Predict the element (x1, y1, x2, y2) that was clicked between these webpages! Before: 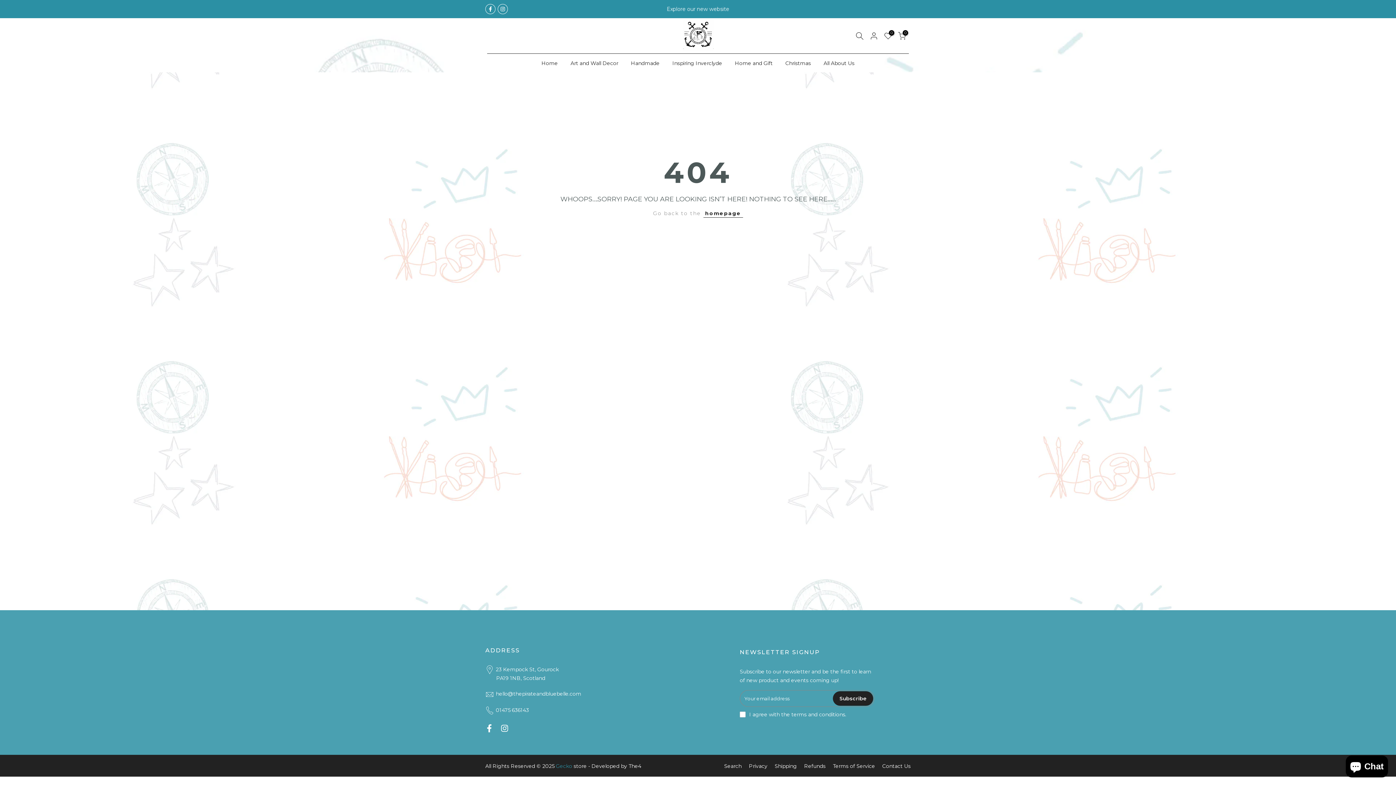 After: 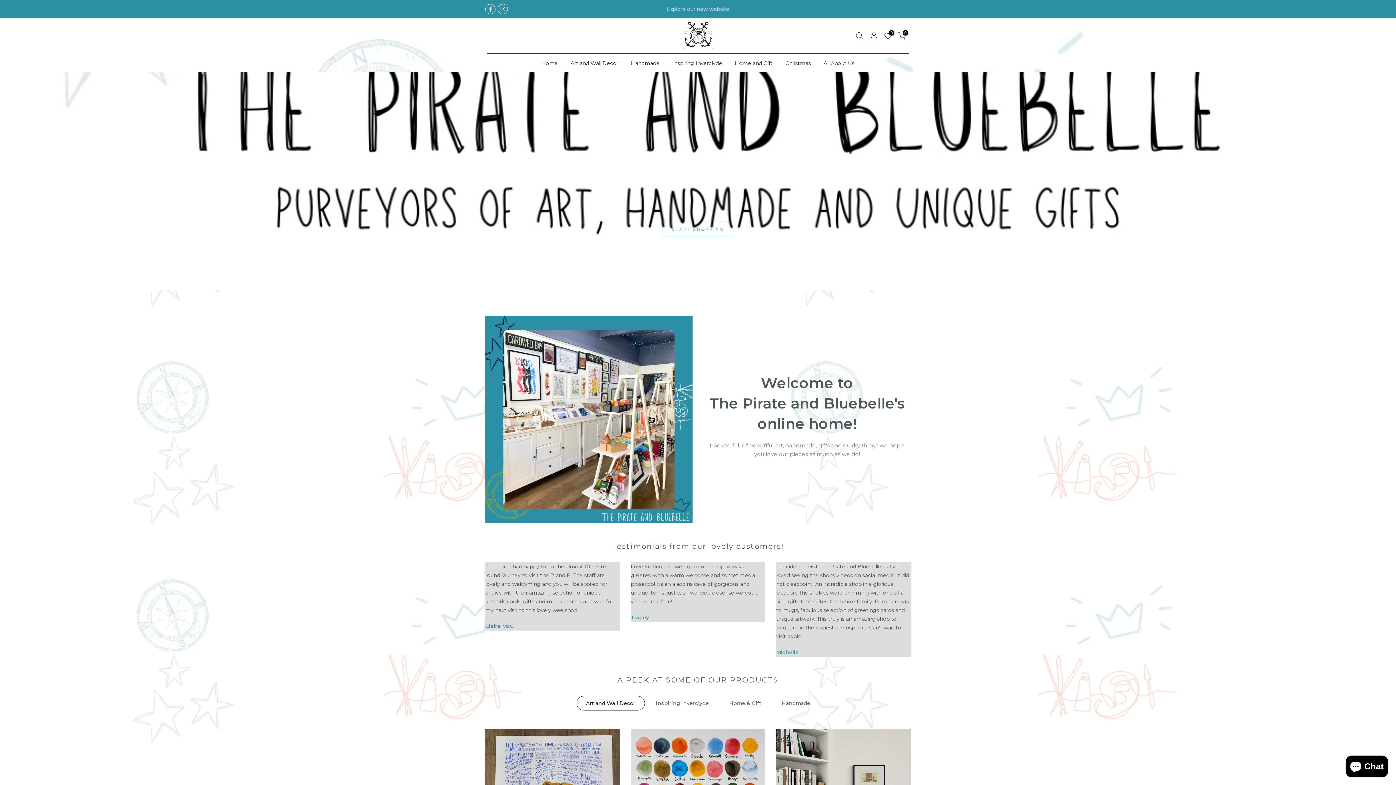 Action: bbox: (728, 58, 779, 67) label: Home and Gift